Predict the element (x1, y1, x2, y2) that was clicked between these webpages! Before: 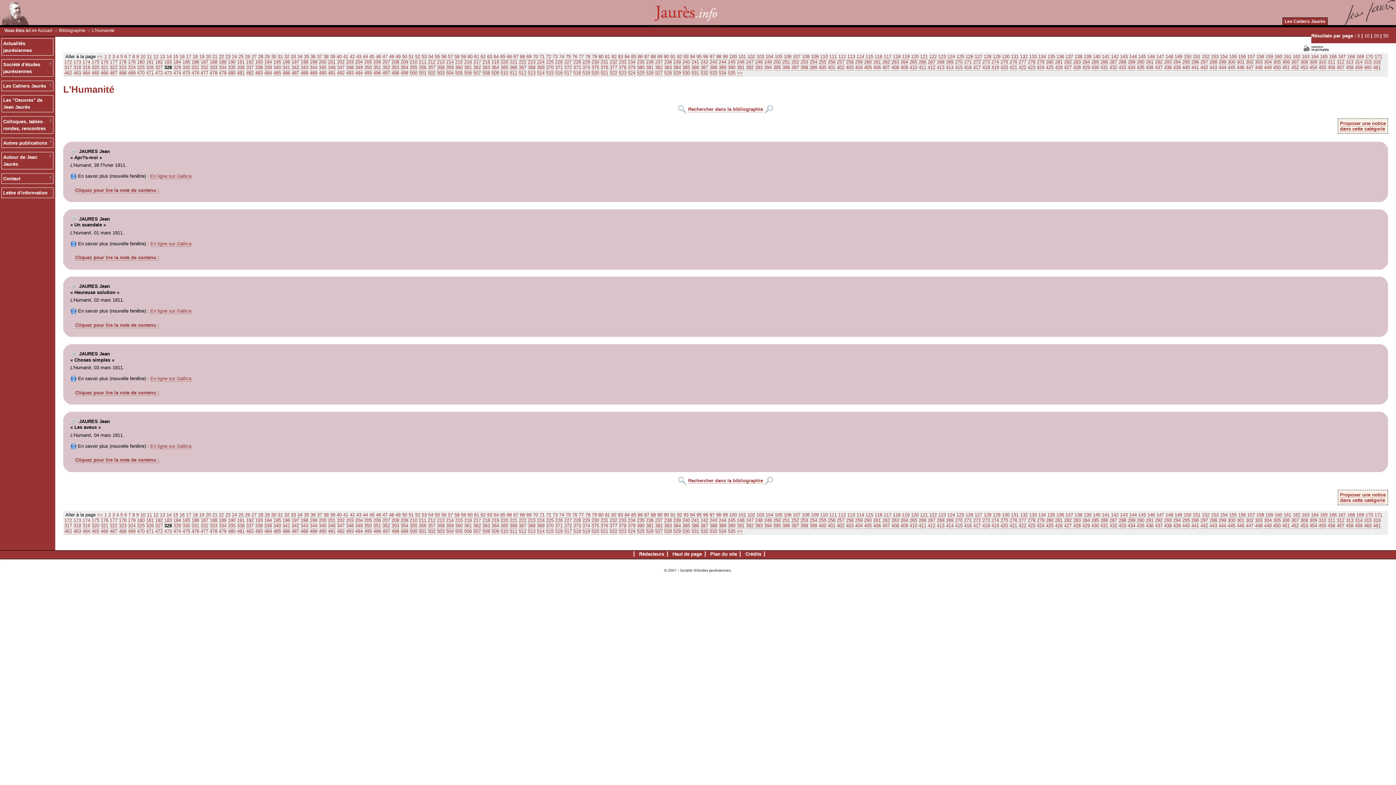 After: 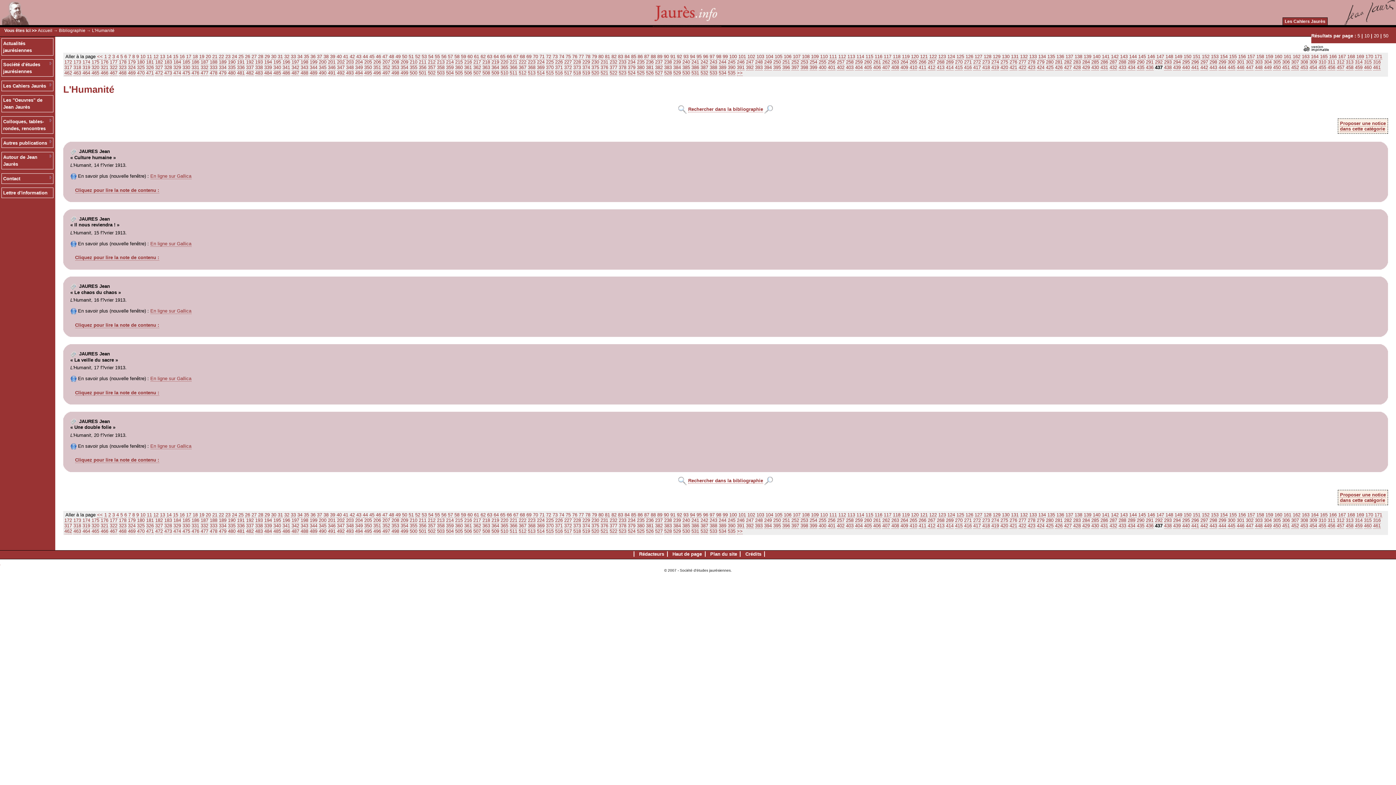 Action: label: 437 bbox: (1155, 64, 1162, 70)